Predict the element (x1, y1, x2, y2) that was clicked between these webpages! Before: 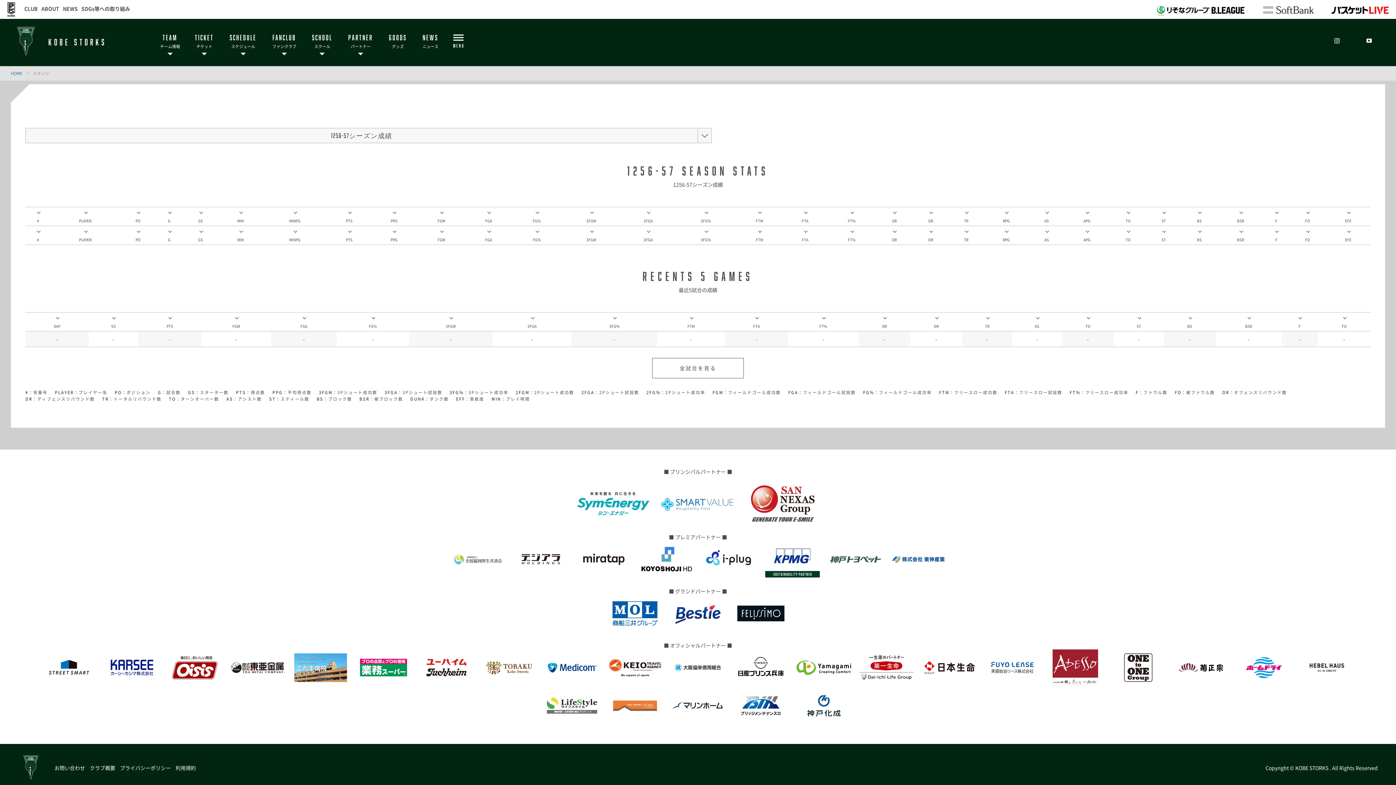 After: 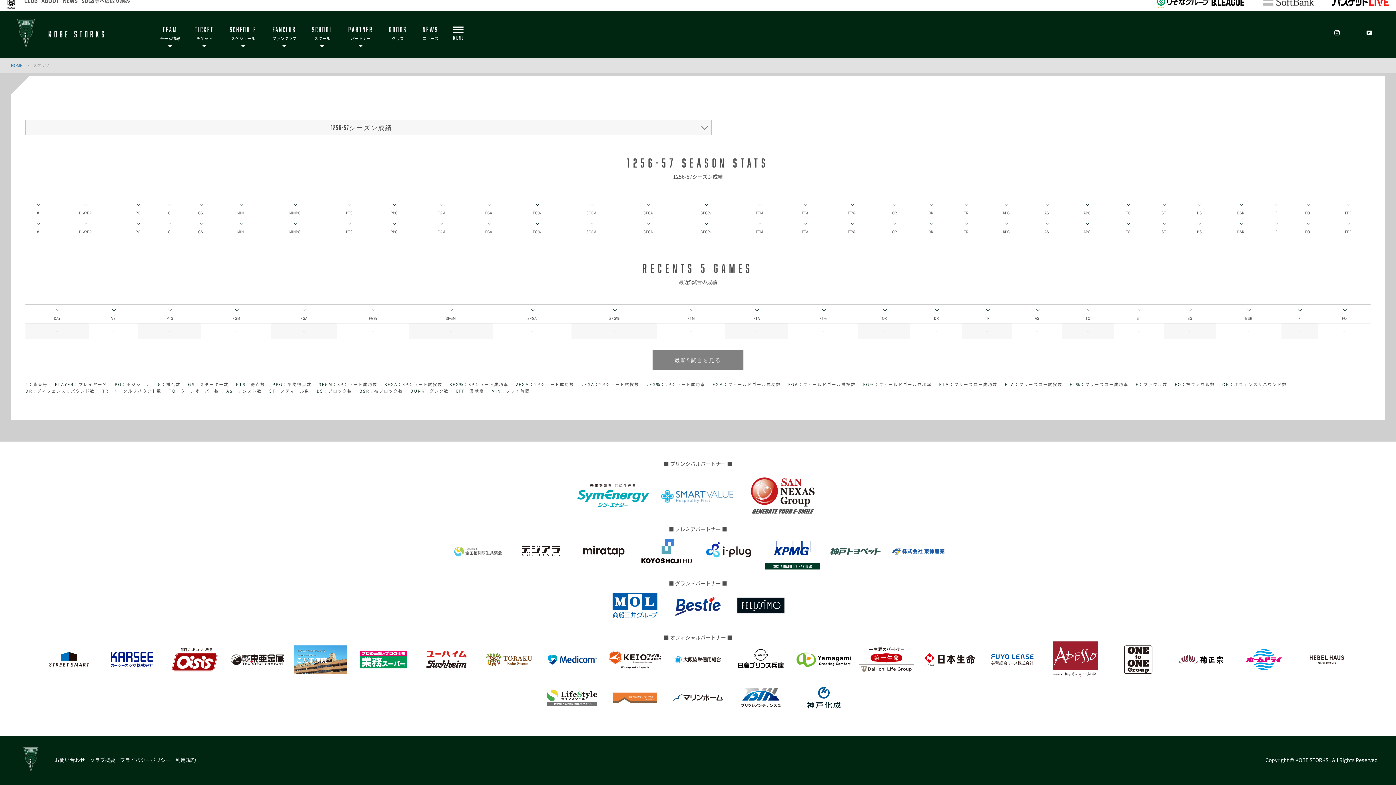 Action: label: 全試合を見る bbox: (652, 358, 744, 378)